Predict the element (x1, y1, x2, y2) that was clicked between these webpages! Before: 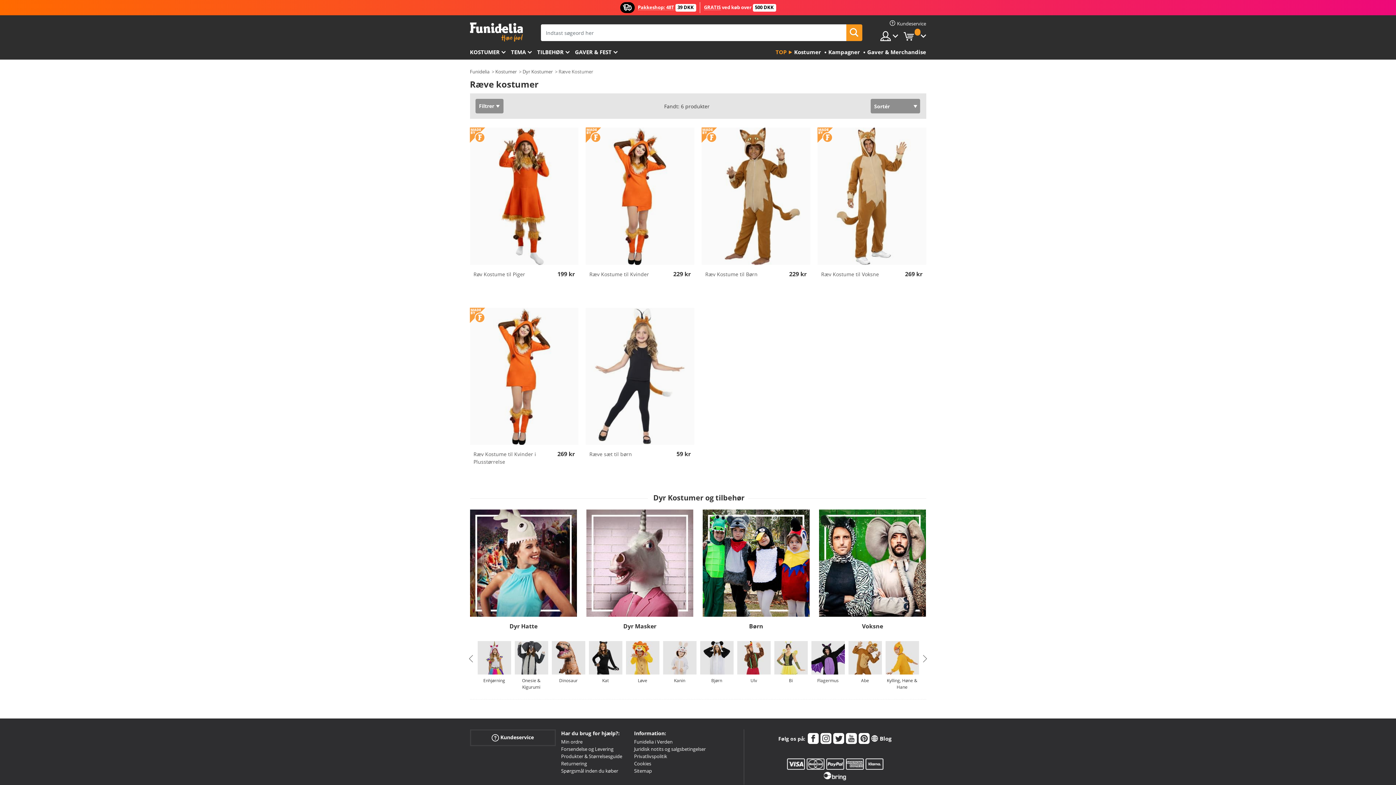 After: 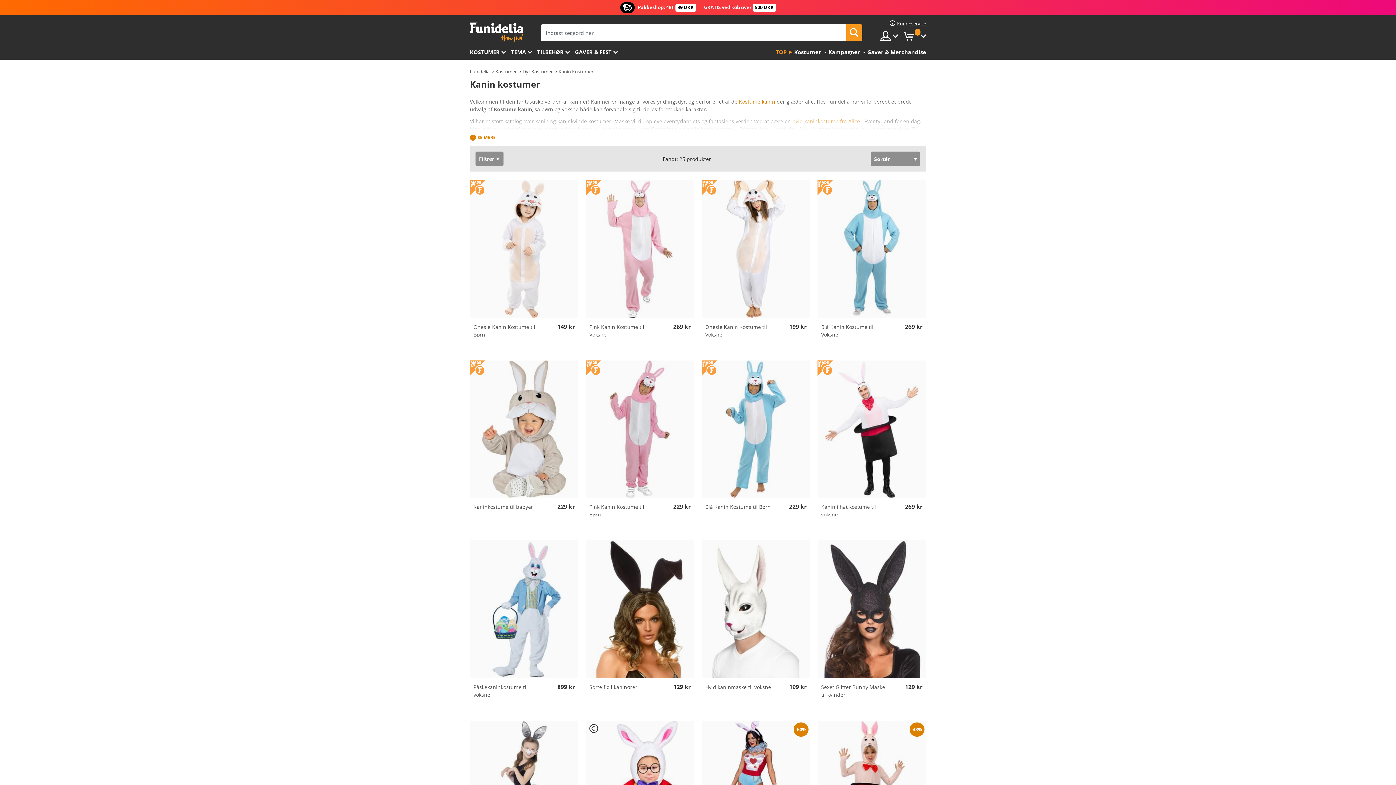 Action: bbox: (663, 641, 696, 675)